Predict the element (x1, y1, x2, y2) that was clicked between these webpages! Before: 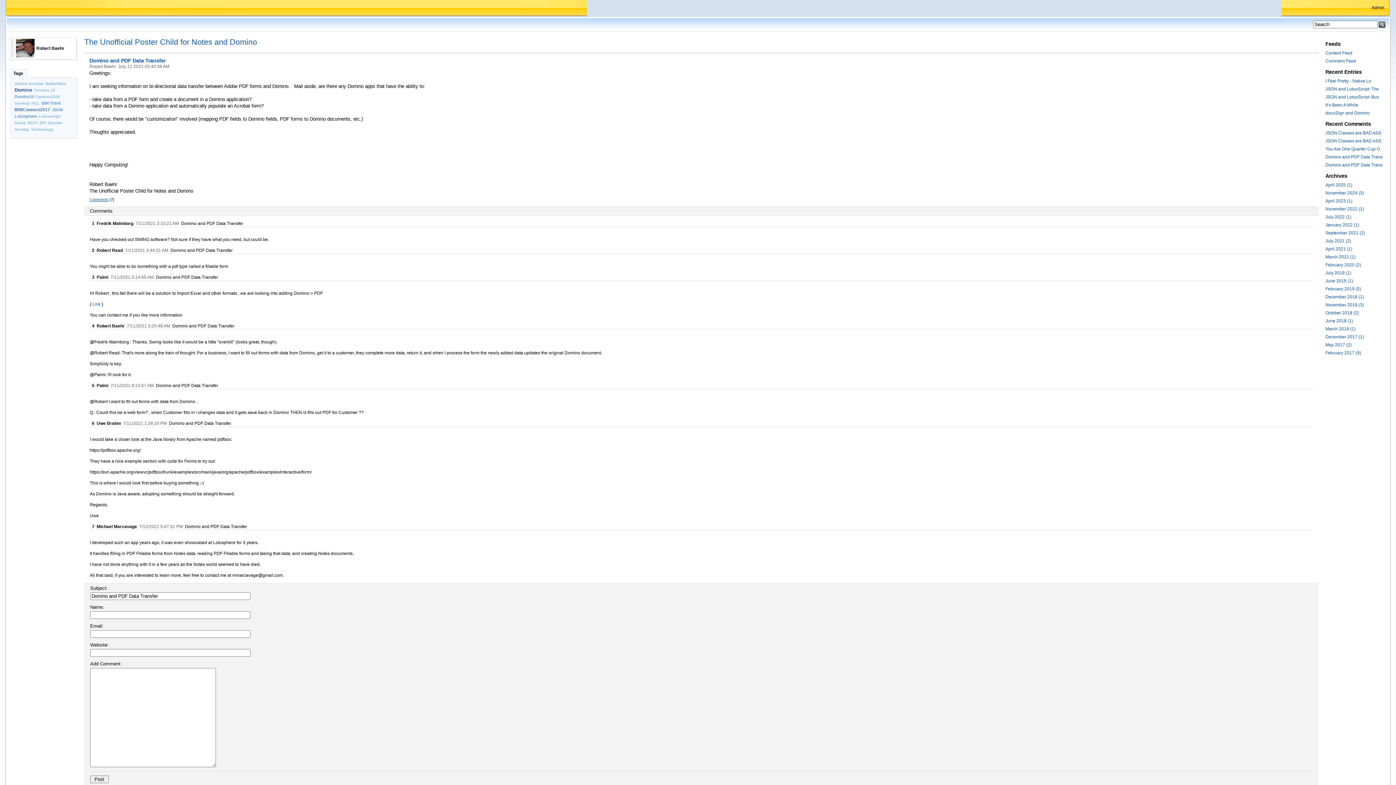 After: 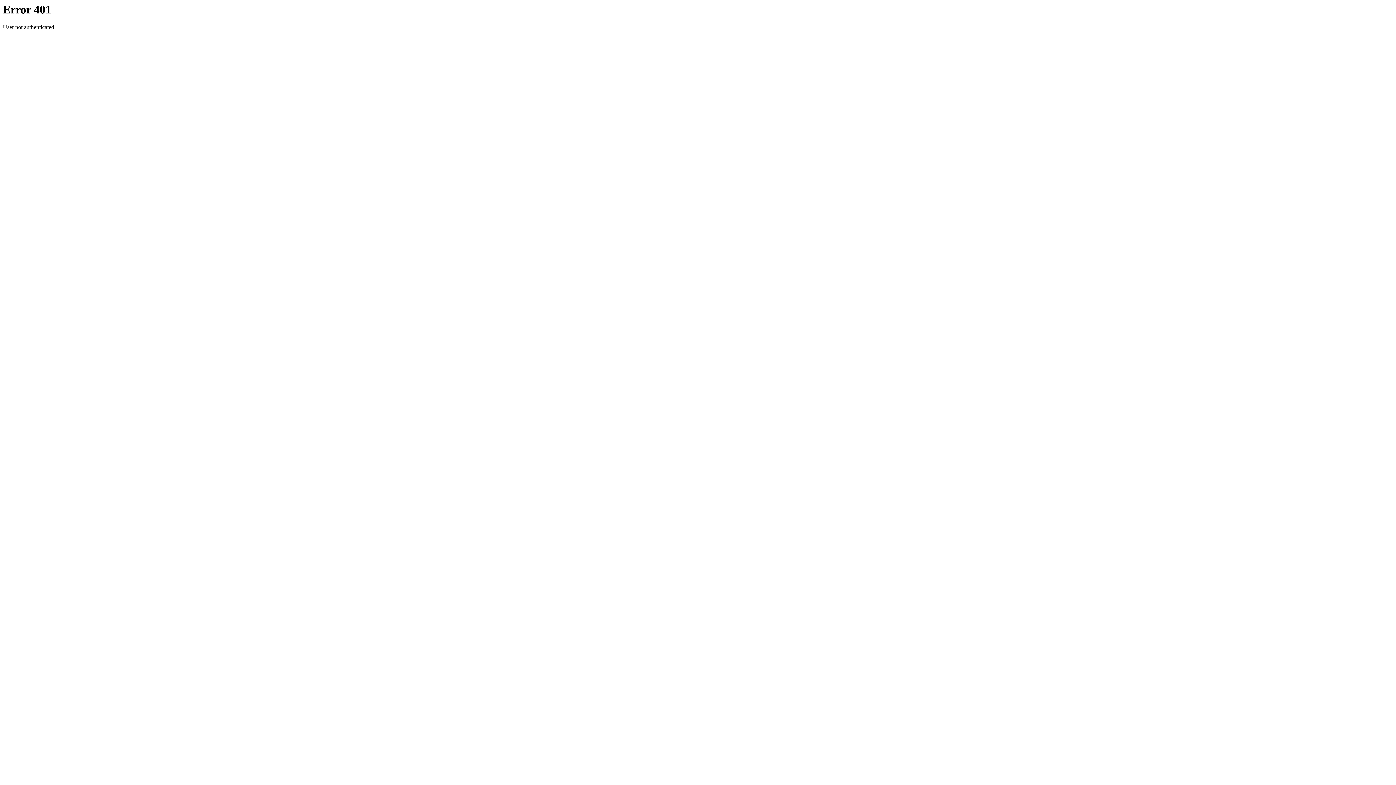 Action: bbox: (1372, 5, 1384, 10) label: Admin